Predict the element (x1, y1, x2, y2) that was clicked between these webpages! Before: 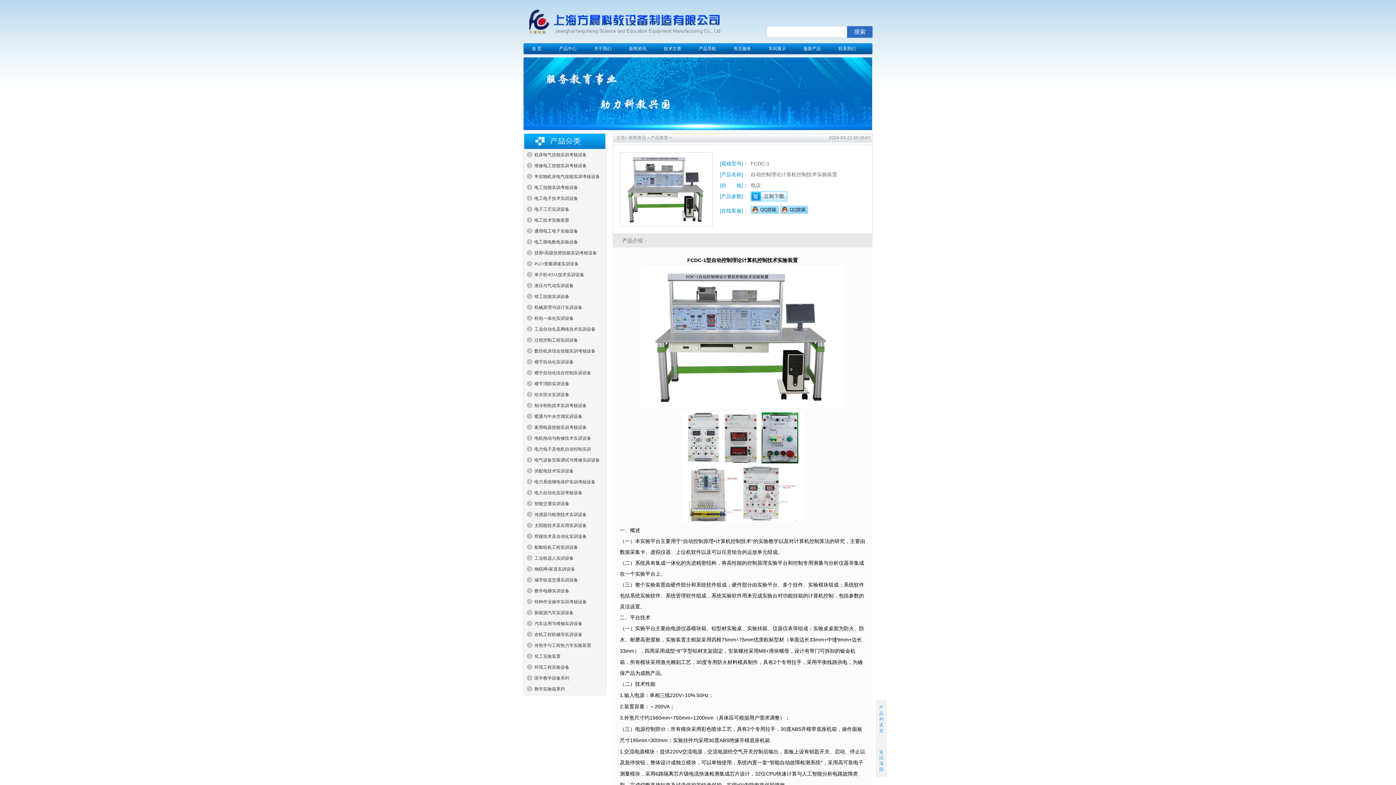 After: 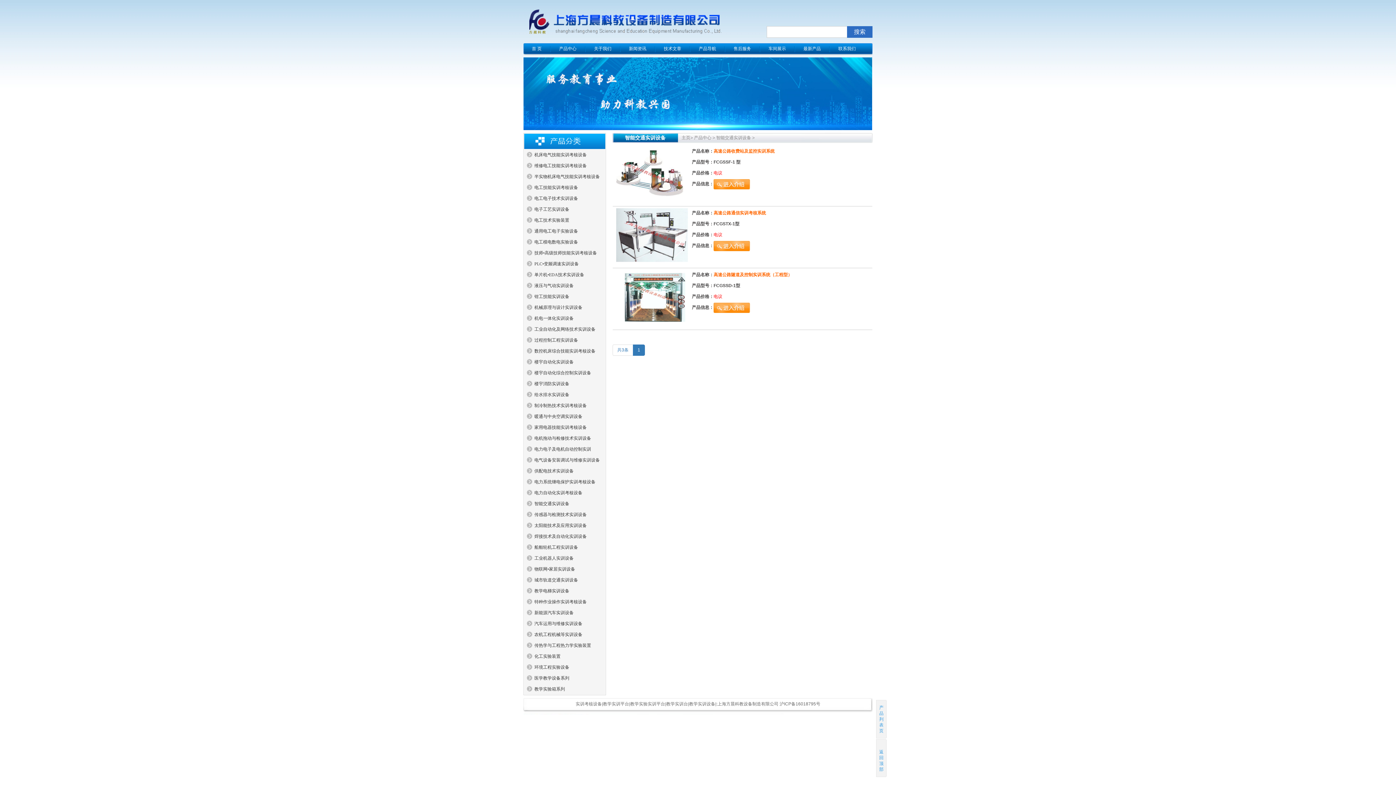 Action: label: 智能交通实训设备 bbox: (524, 498, 605, 509)